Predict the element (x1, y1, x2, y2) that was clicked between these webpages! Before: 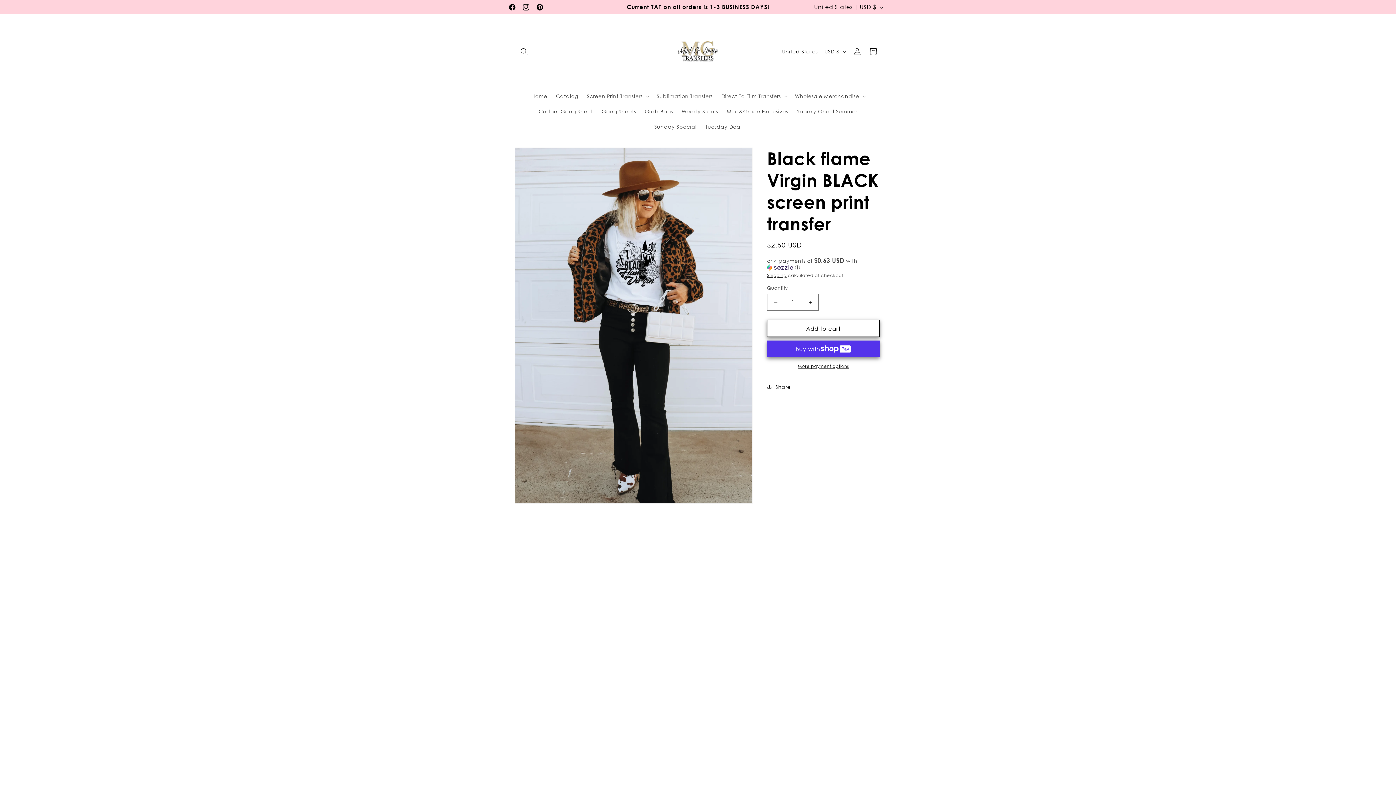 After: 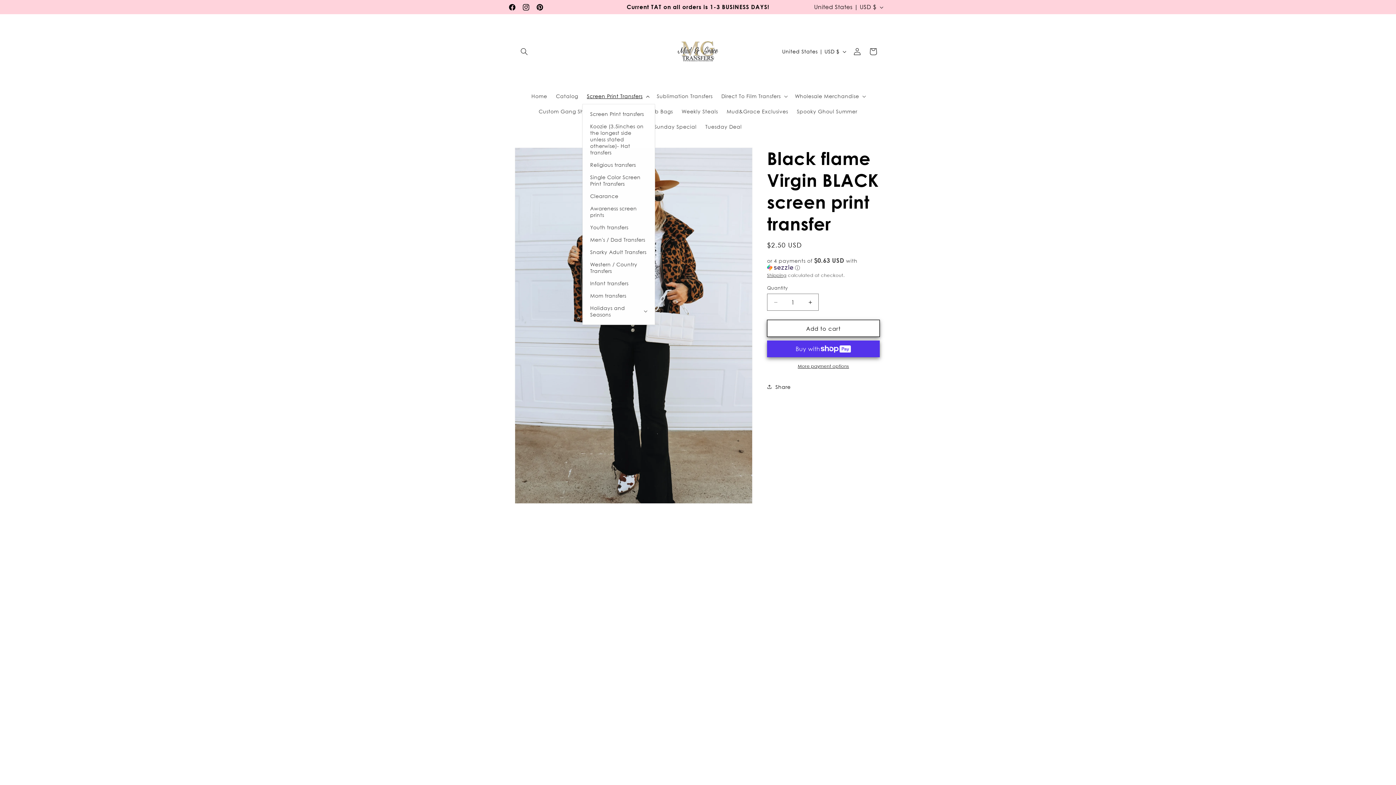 Action: label: Screen Print Transfers bbox: (582, 88, 652, 104)